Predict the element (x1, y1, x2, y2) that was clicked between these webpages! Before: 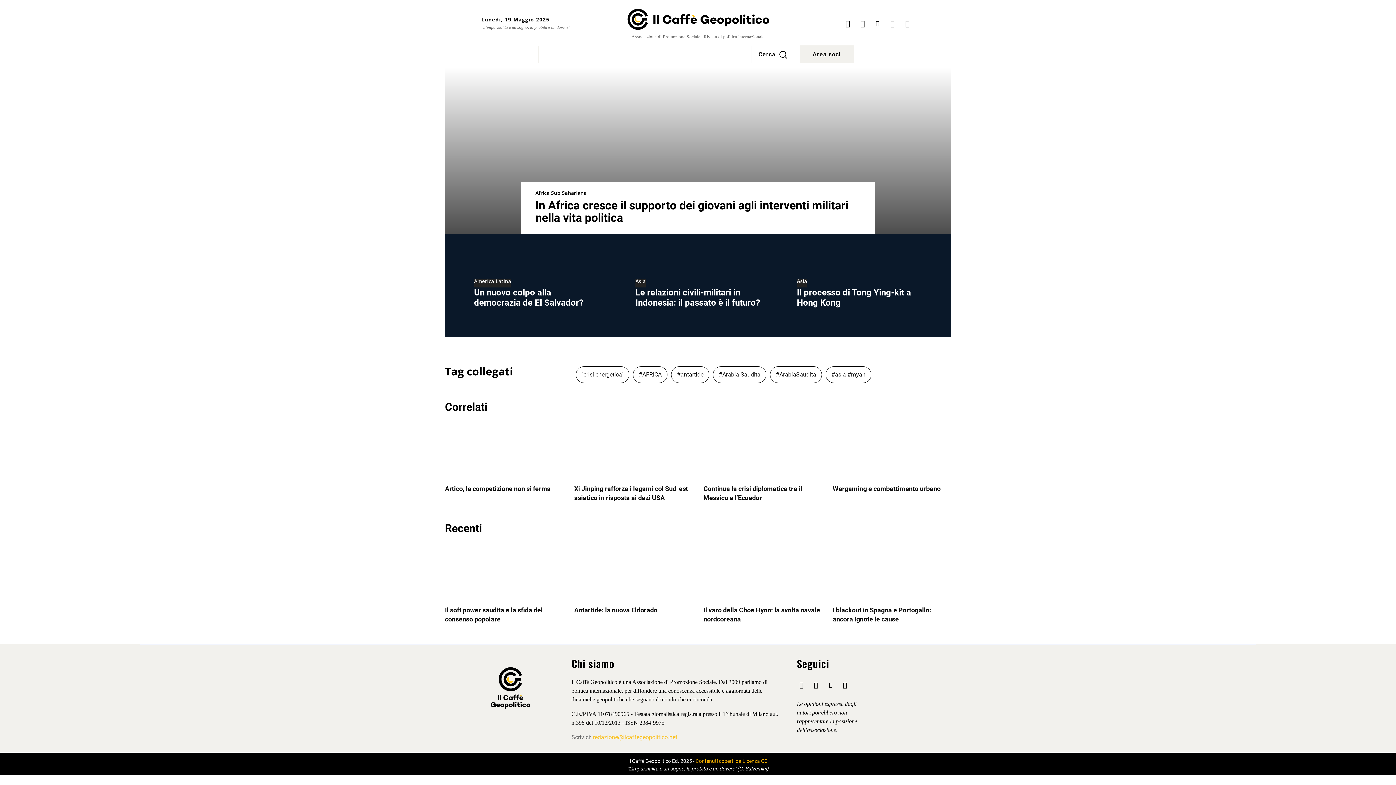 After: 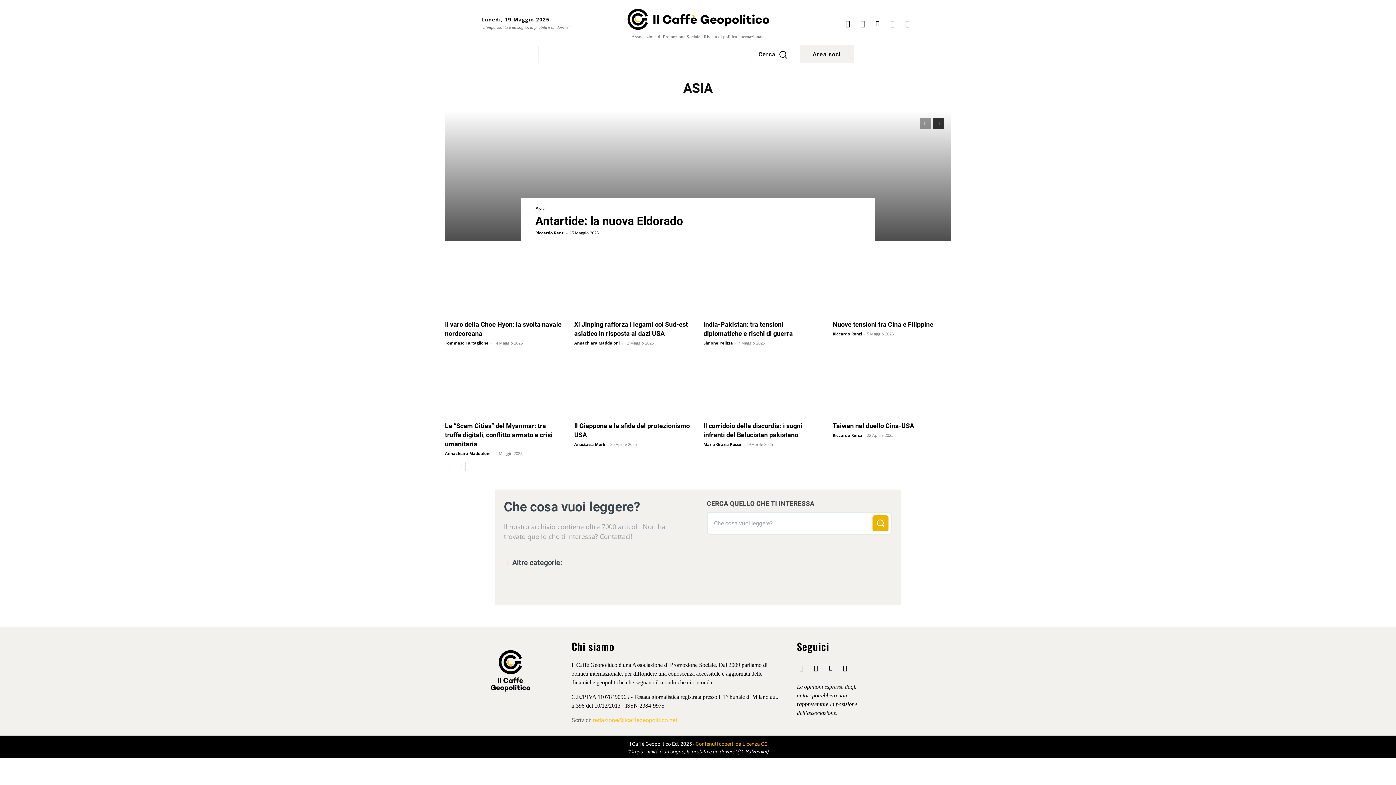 Action: label: Asia bbox: (797, 278, 807, 287)